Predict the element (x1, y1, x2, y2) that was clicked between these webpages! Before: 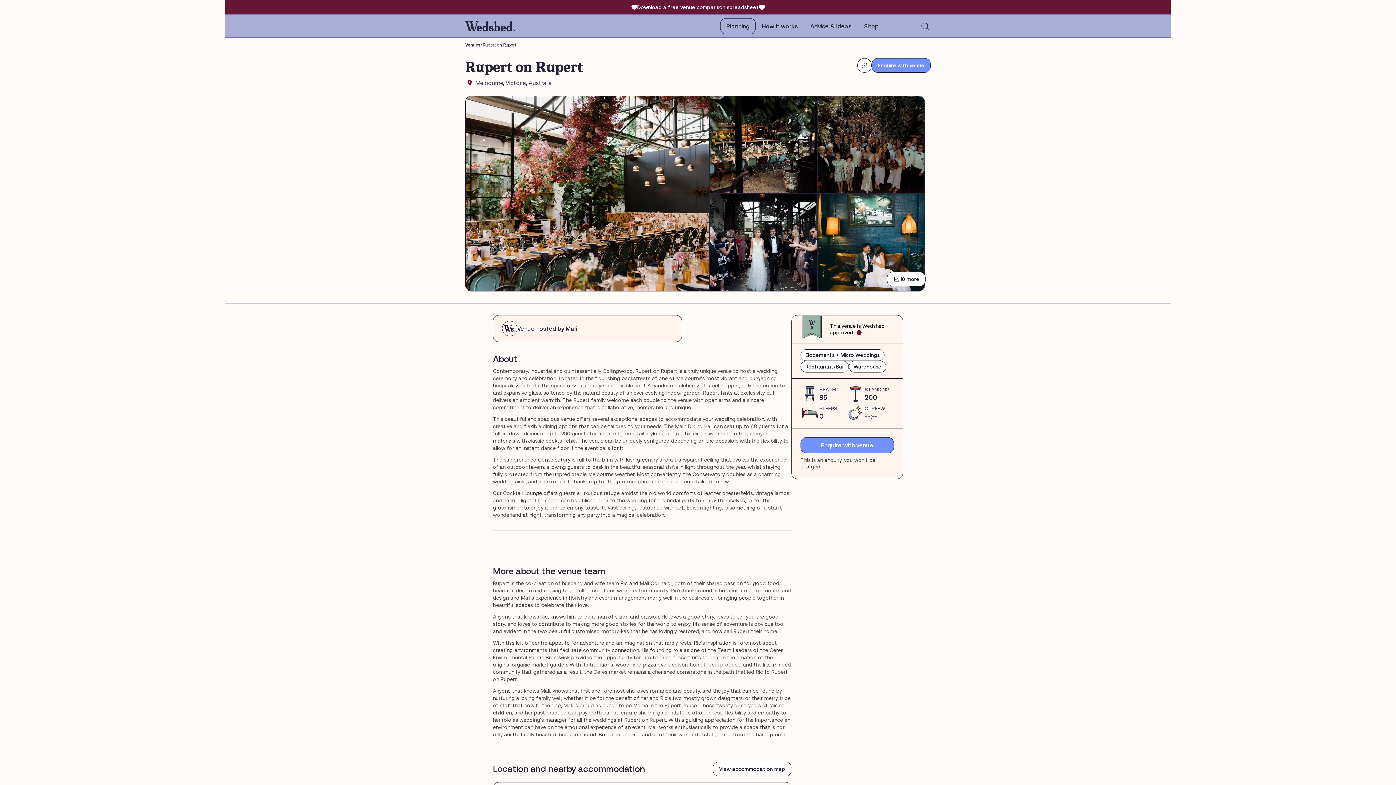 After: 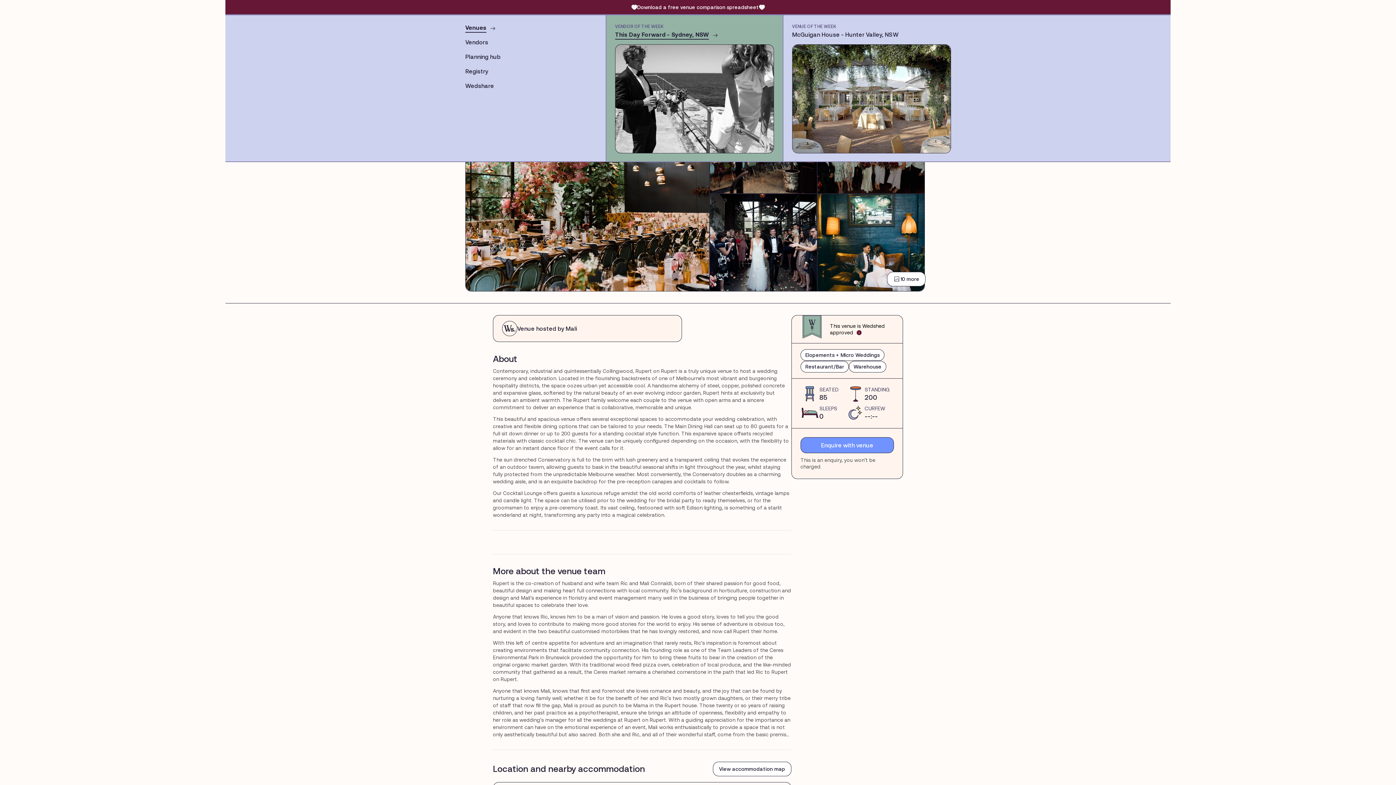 Action: label: Planning bbox: (720, 18, 756, 34)